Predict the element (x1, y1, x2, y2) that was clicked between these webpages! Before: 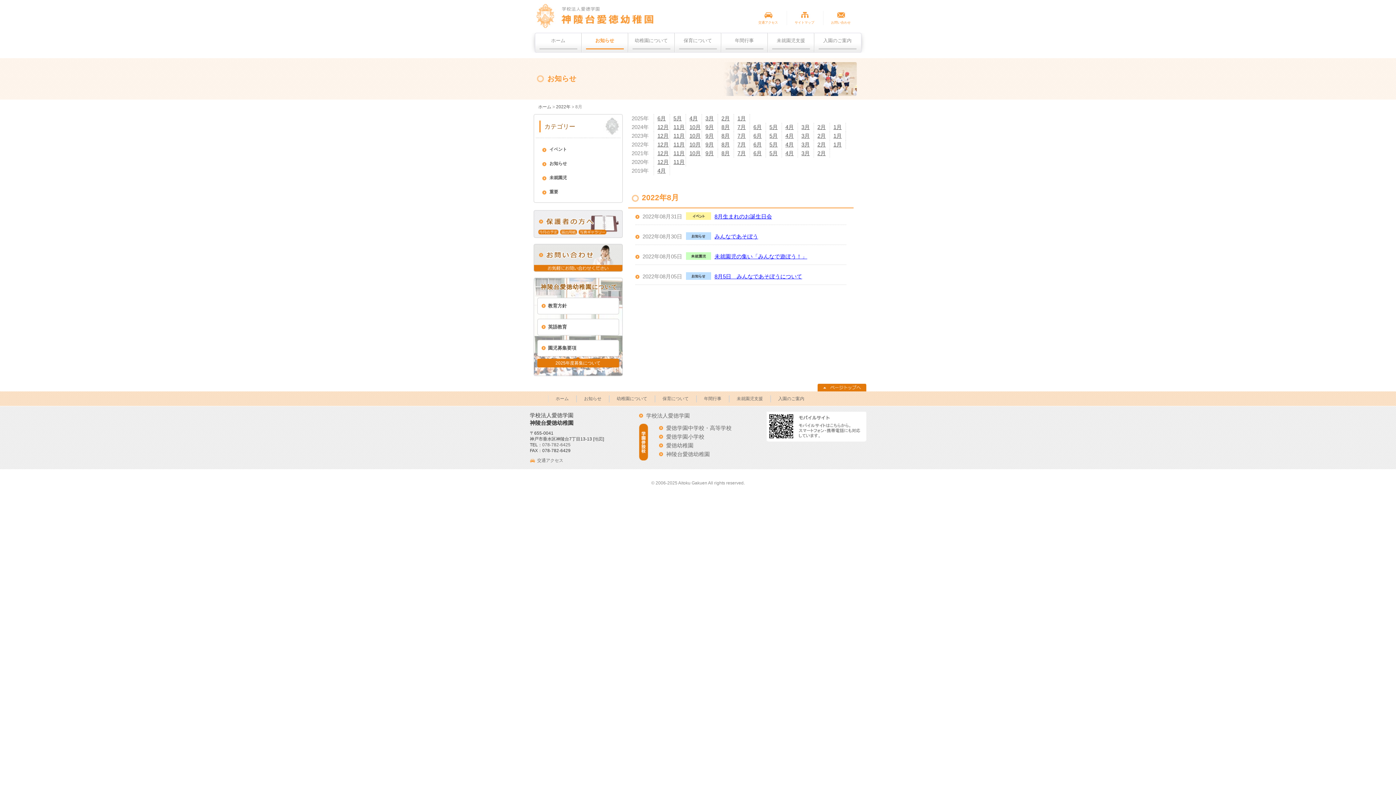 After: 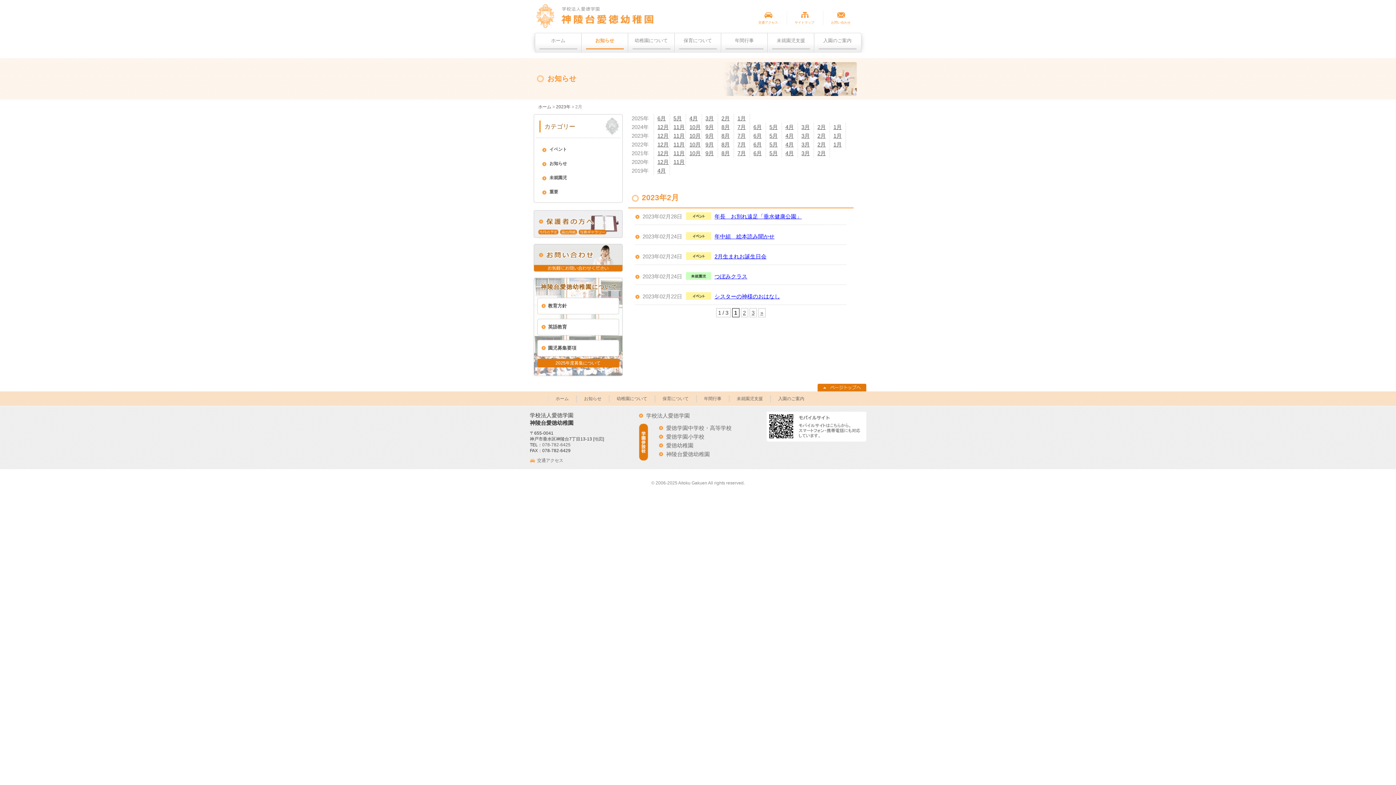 Action: bbox: (817, 132, 826, 138) label: 2月